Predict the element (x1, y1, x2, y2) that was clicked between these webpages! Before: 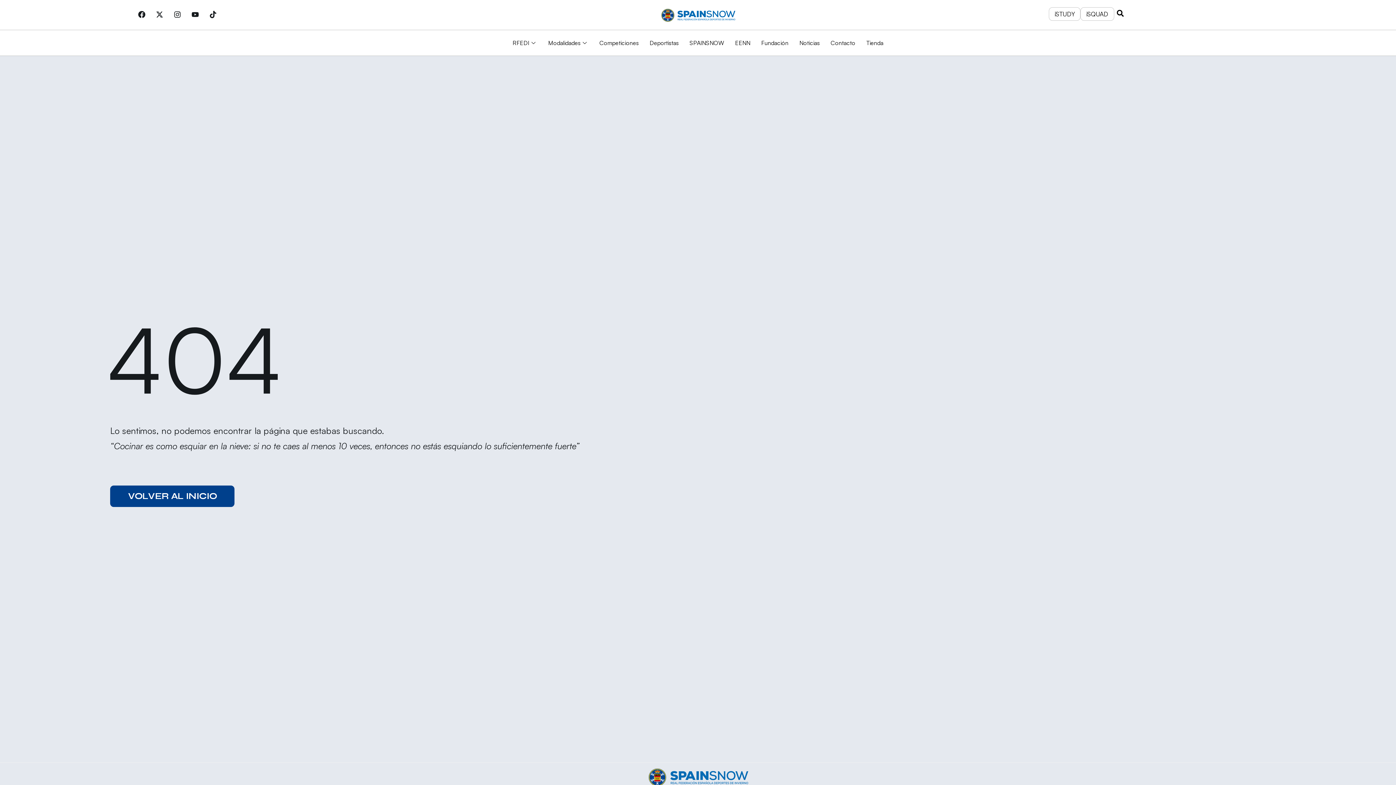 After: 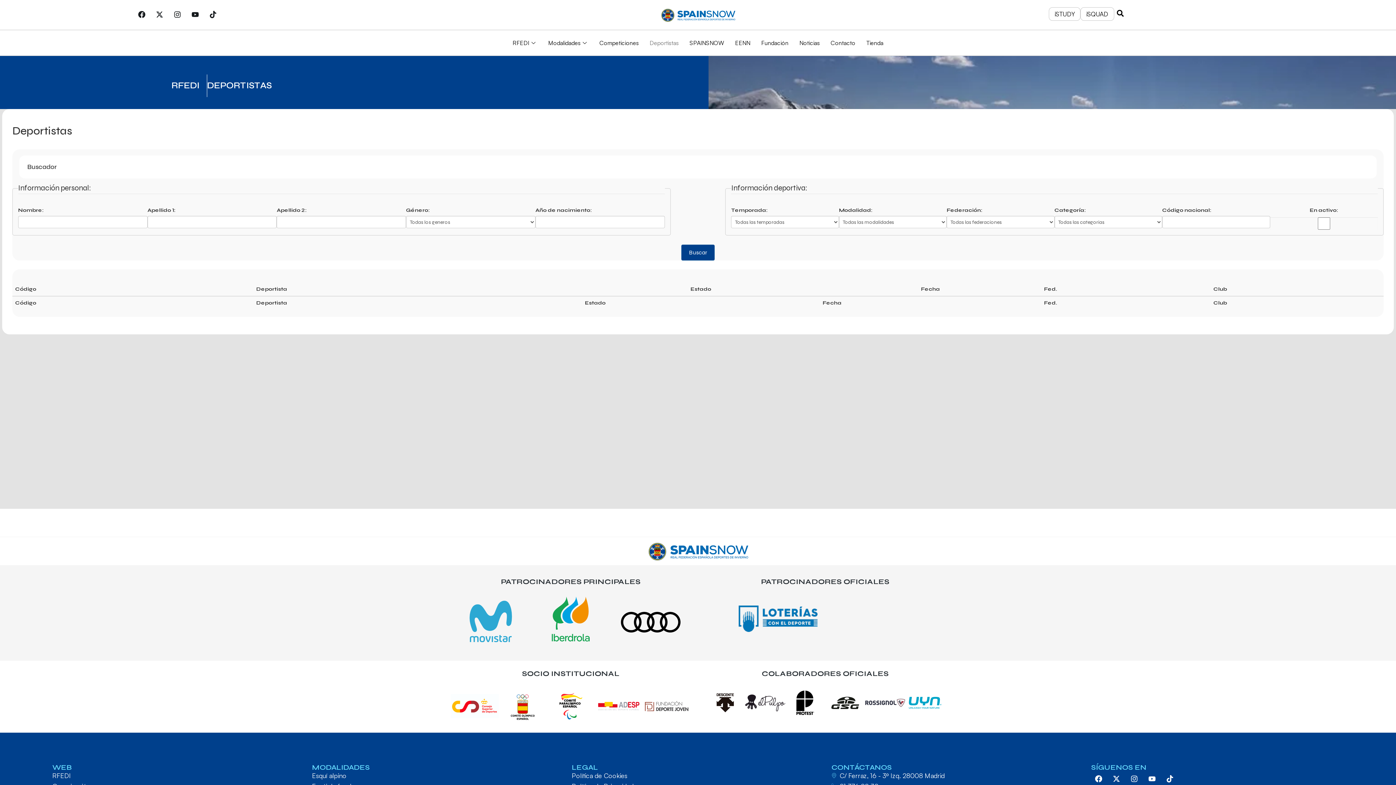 Action: bbox: (644, 33, 684, 52) label: Deportistas